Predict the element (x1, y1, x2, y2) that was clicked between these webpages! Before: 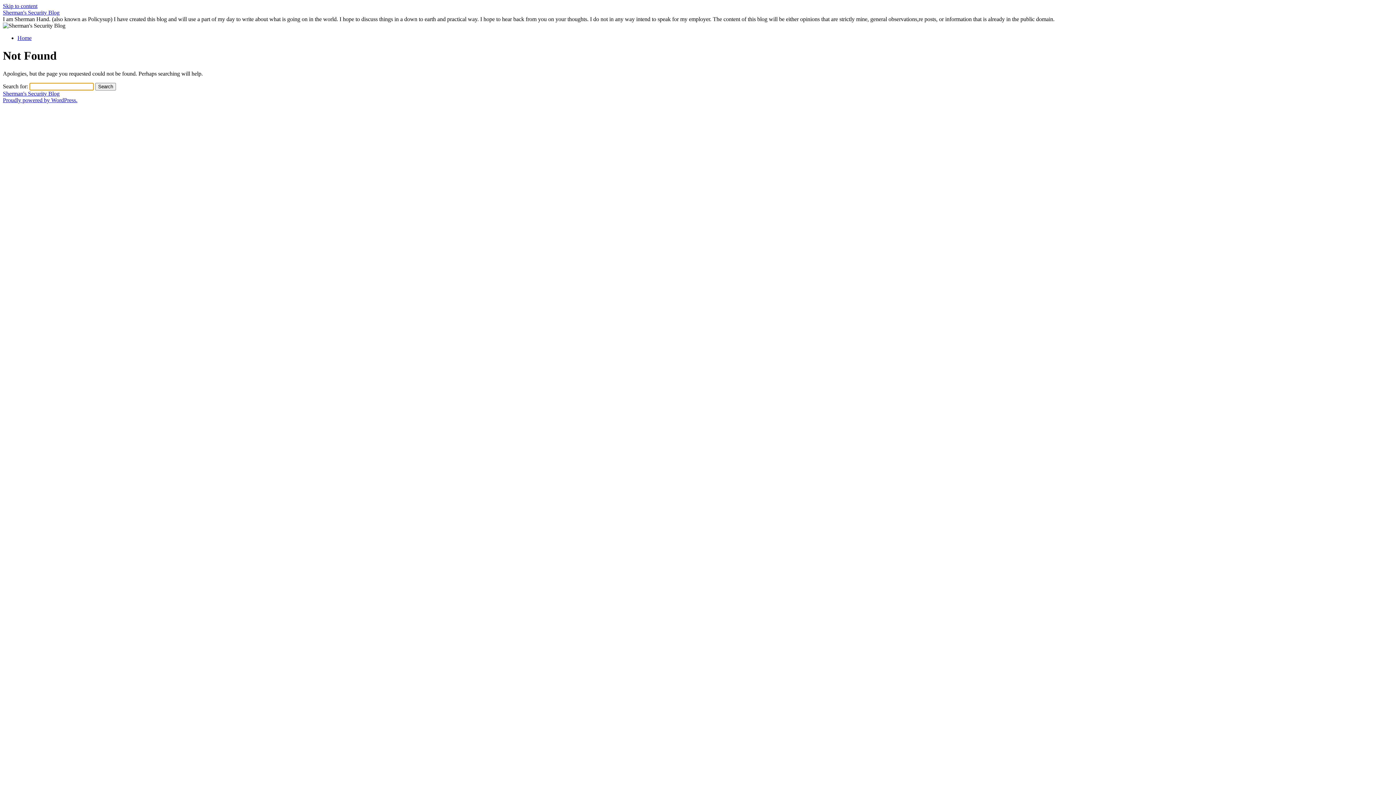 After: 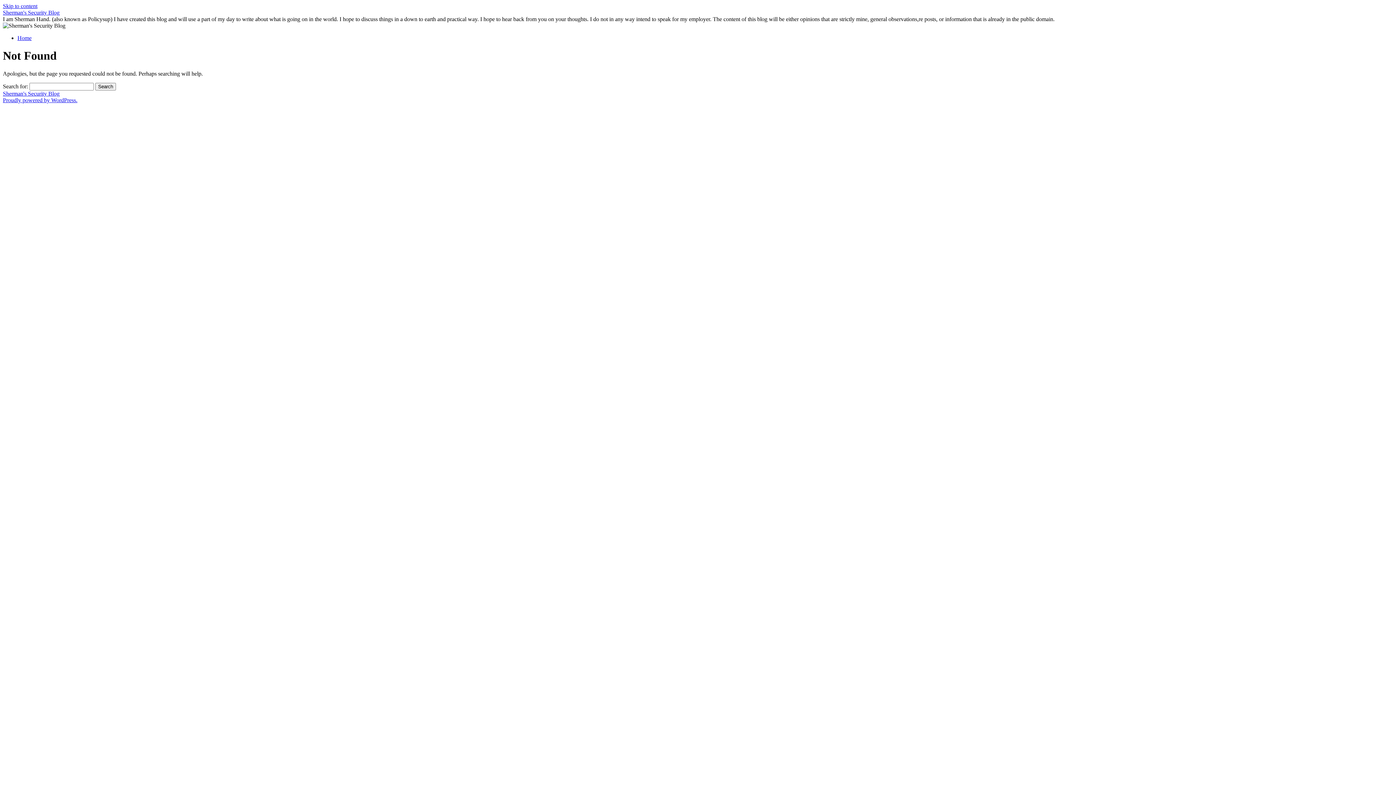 Action: label: Skip to content bbox: (2, 2, 37, 9)